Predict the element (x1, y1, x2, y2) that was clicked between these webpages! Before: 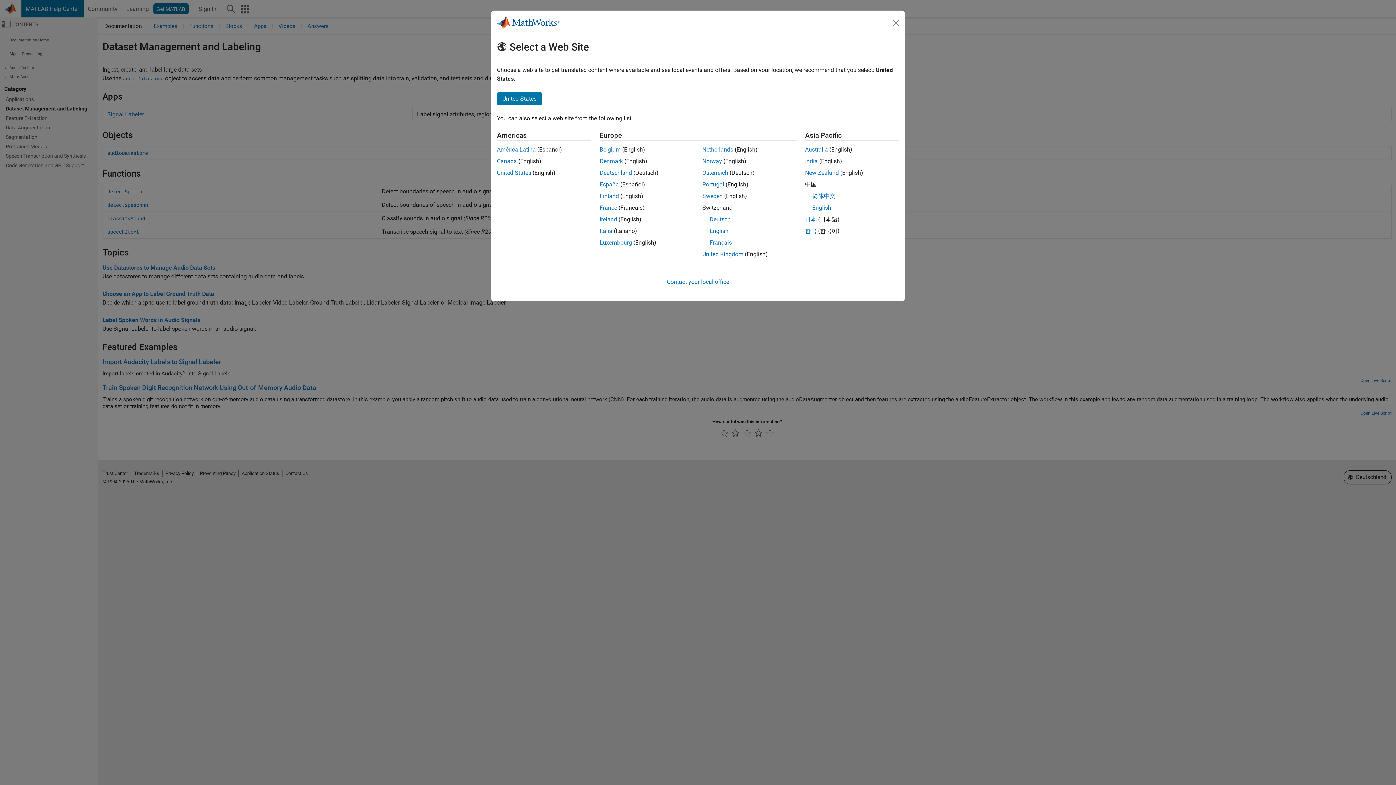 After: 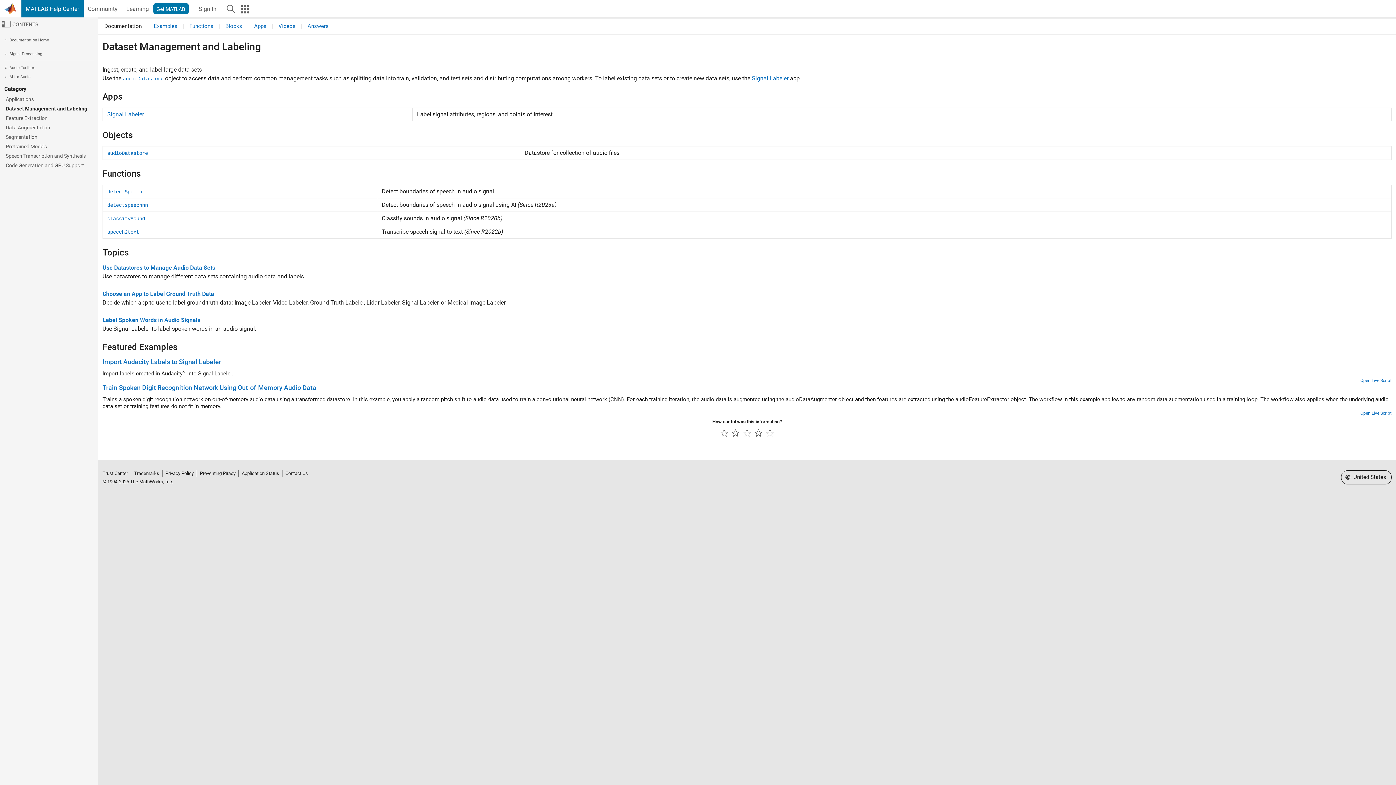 Action: label: United States bbox: (497, 92, 542, 105)